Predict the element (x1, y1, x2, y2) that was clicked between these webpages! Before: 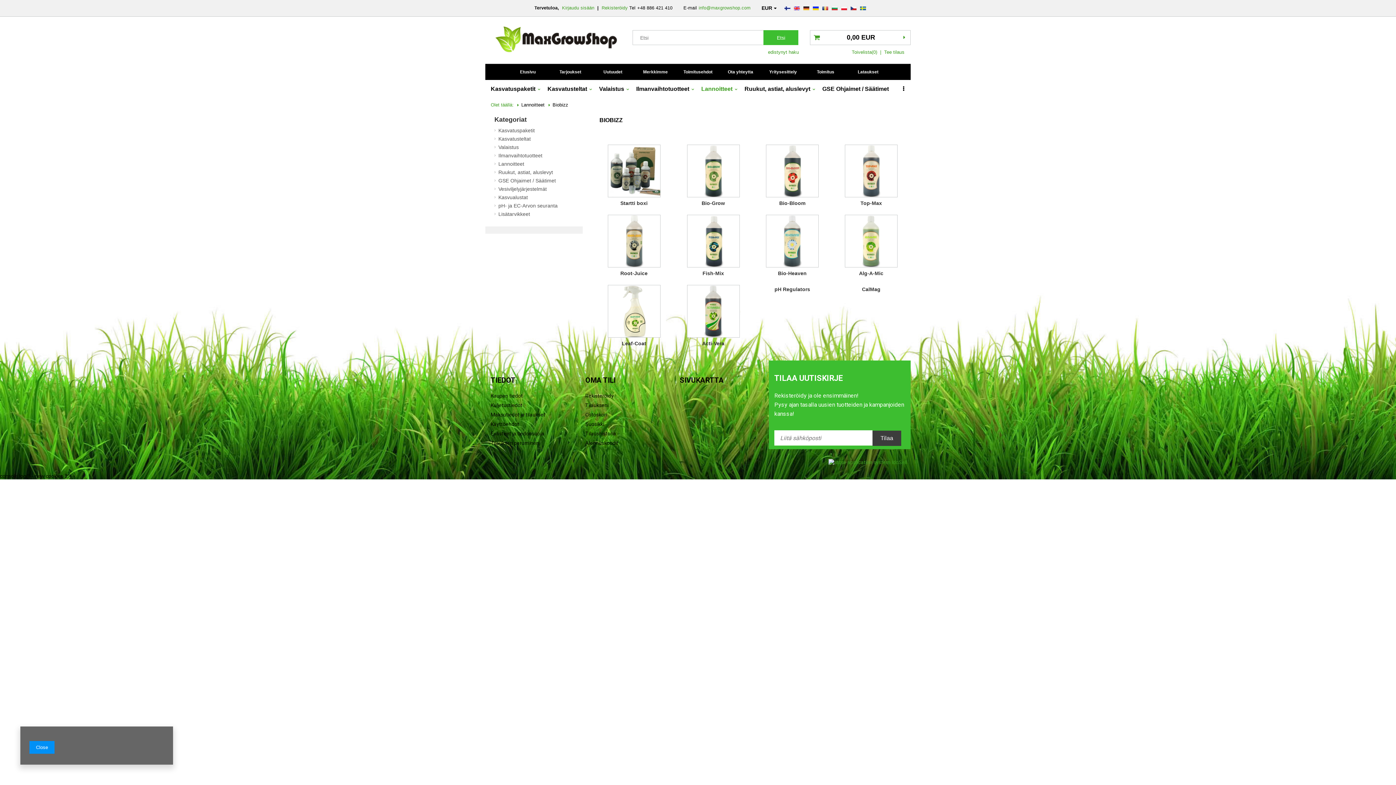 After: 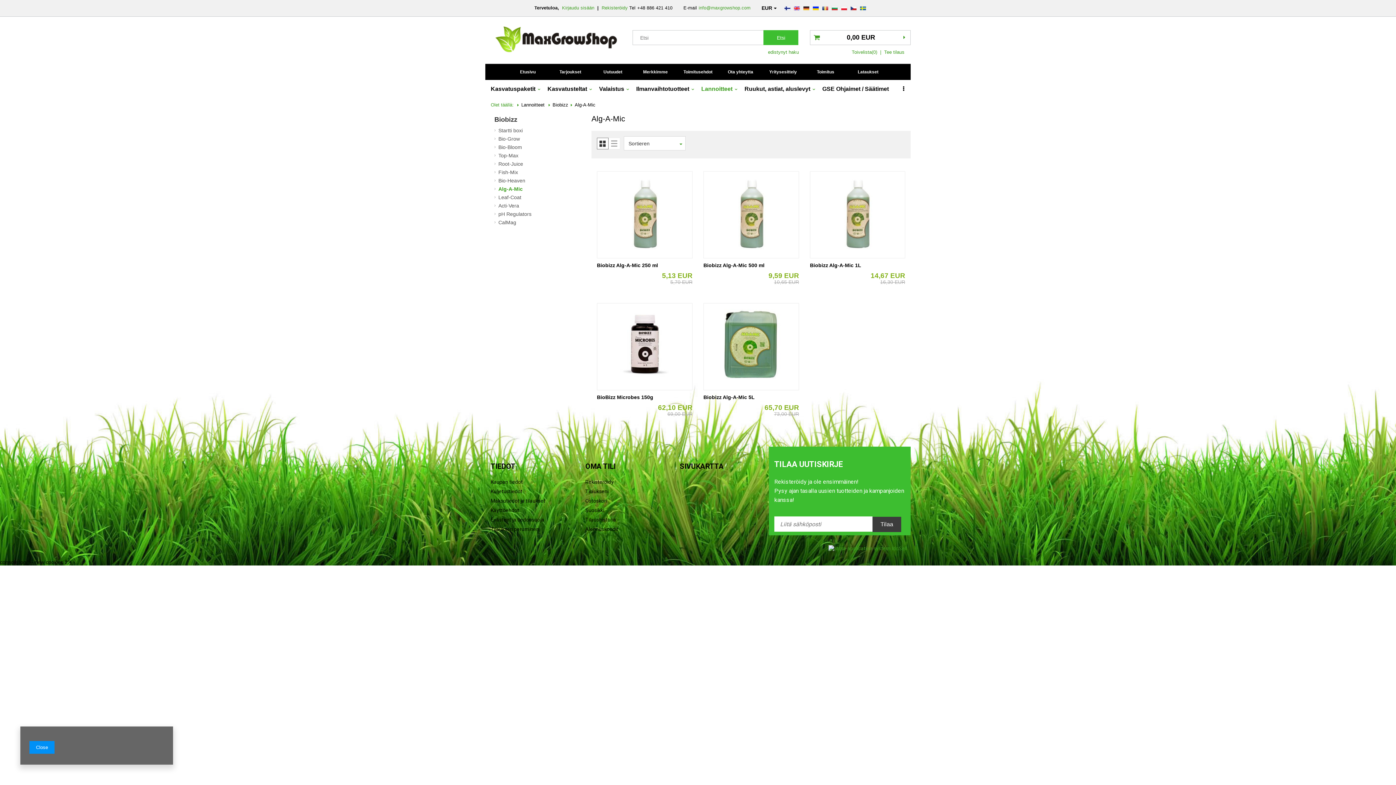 Action: label: Alg-A-Mic bbox: (832, 211, 910, 281)